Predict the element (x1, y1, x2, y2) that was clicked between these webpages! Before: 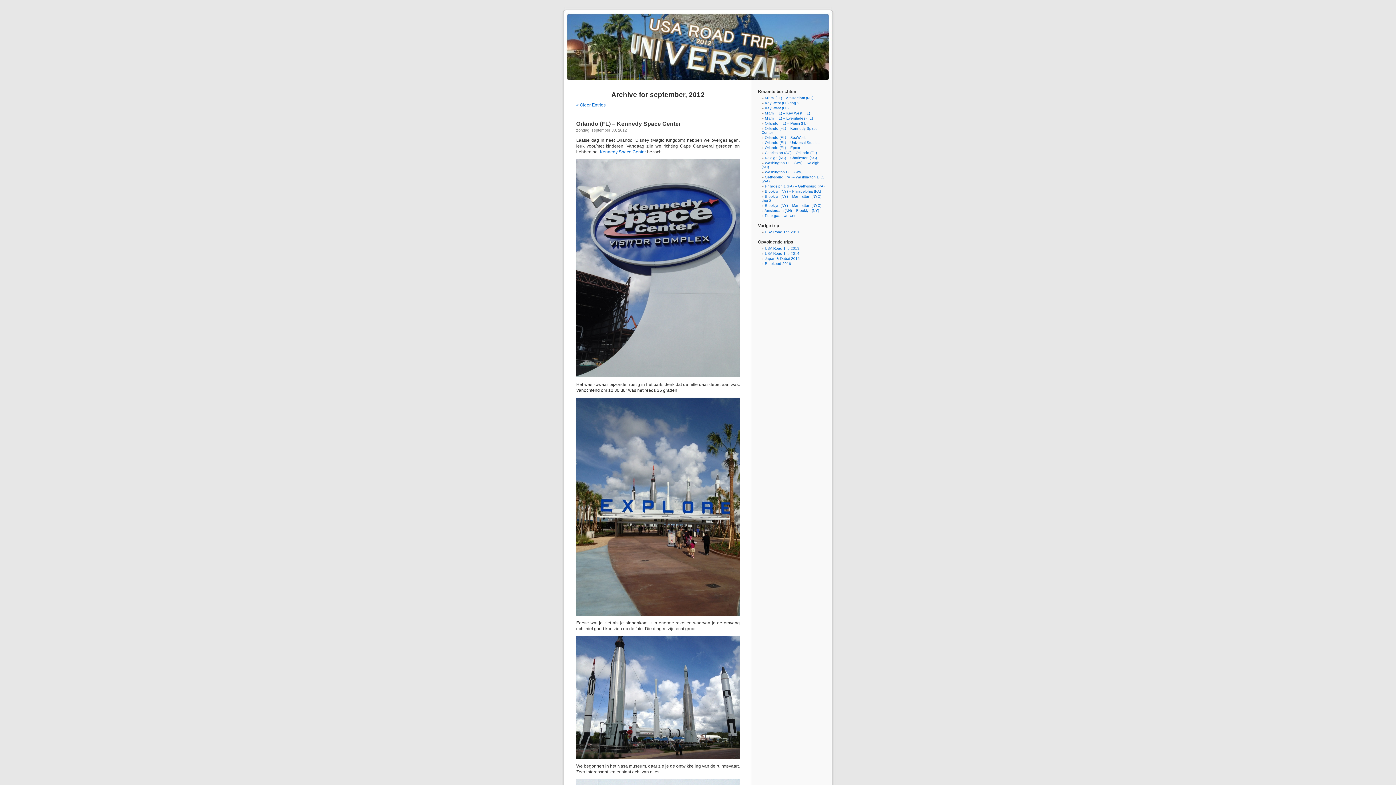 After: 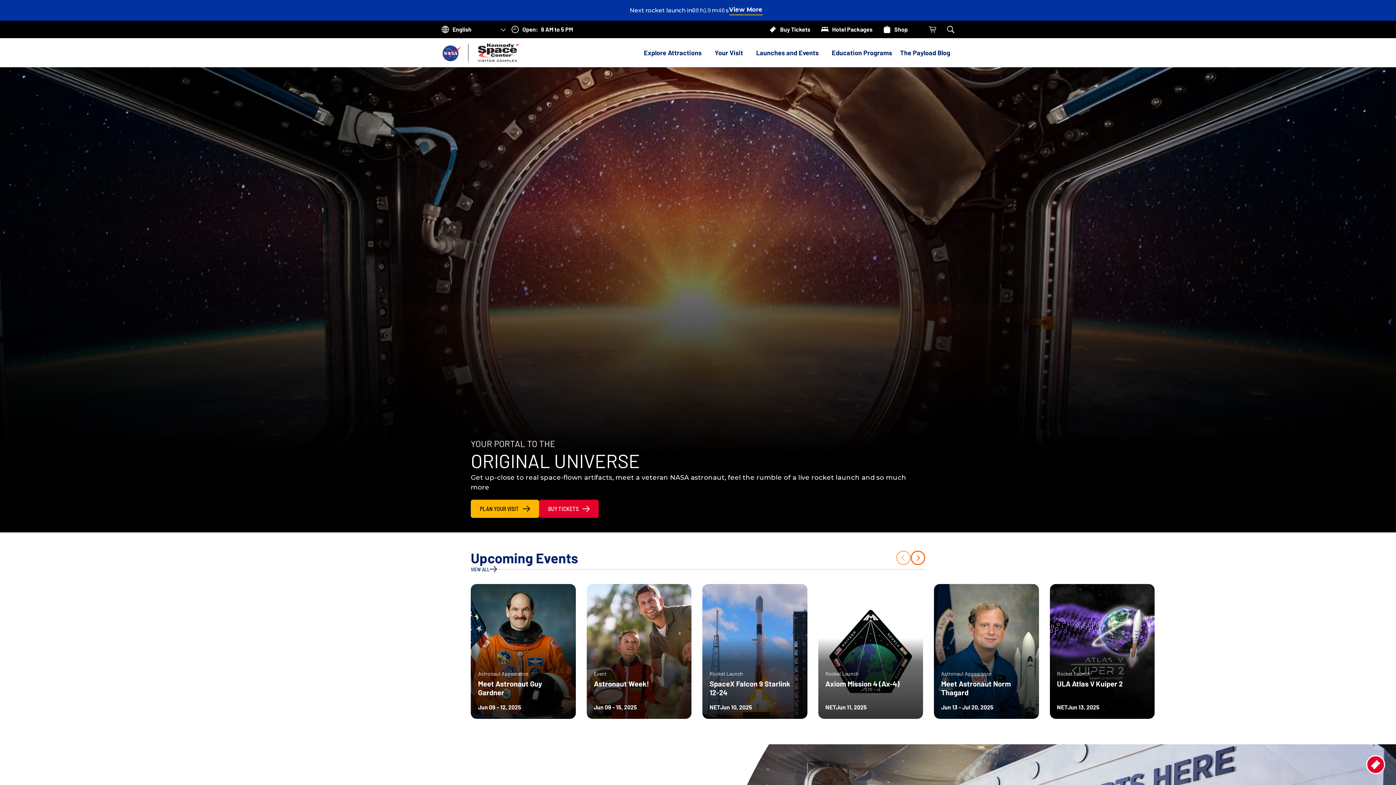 Action: bbox: (600, 149, 646, 154) label: Kennedy Space Center